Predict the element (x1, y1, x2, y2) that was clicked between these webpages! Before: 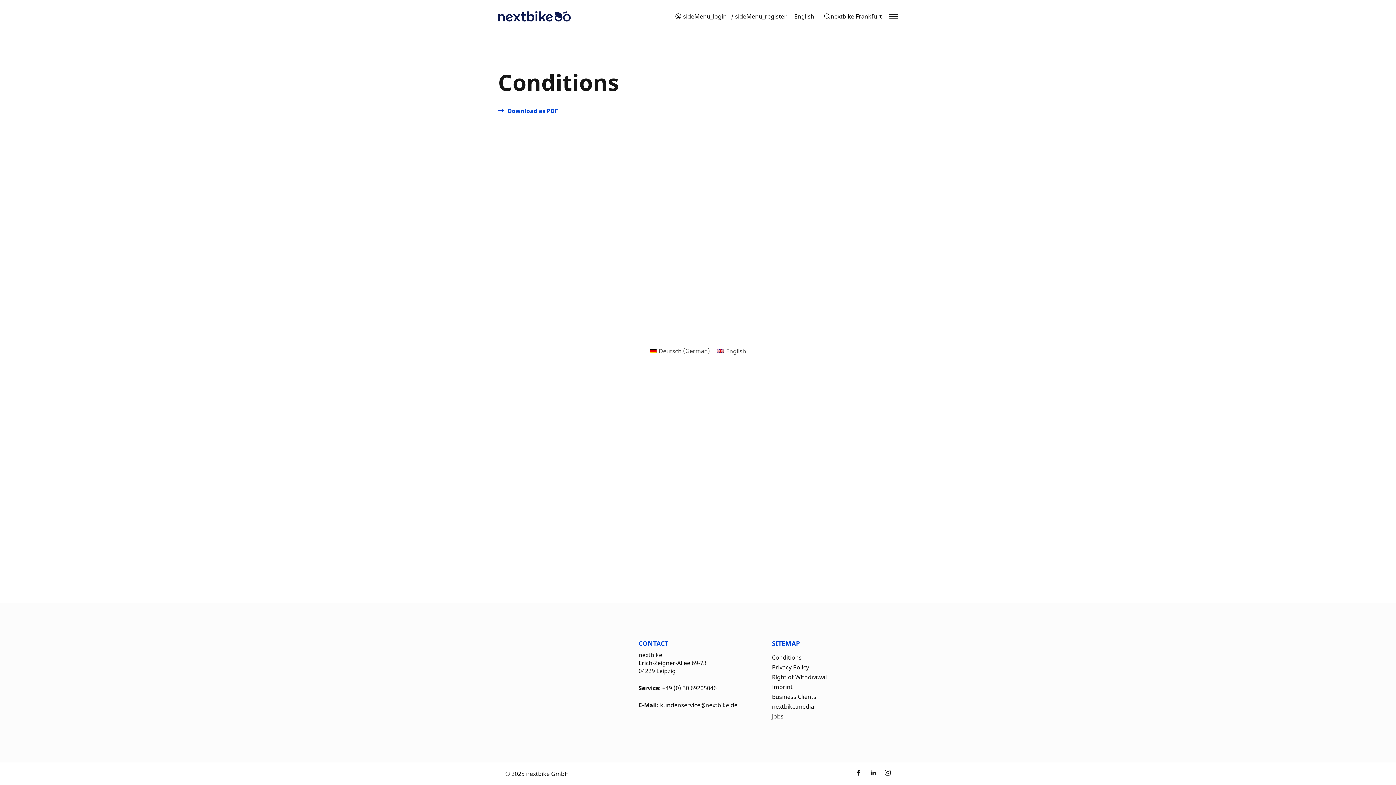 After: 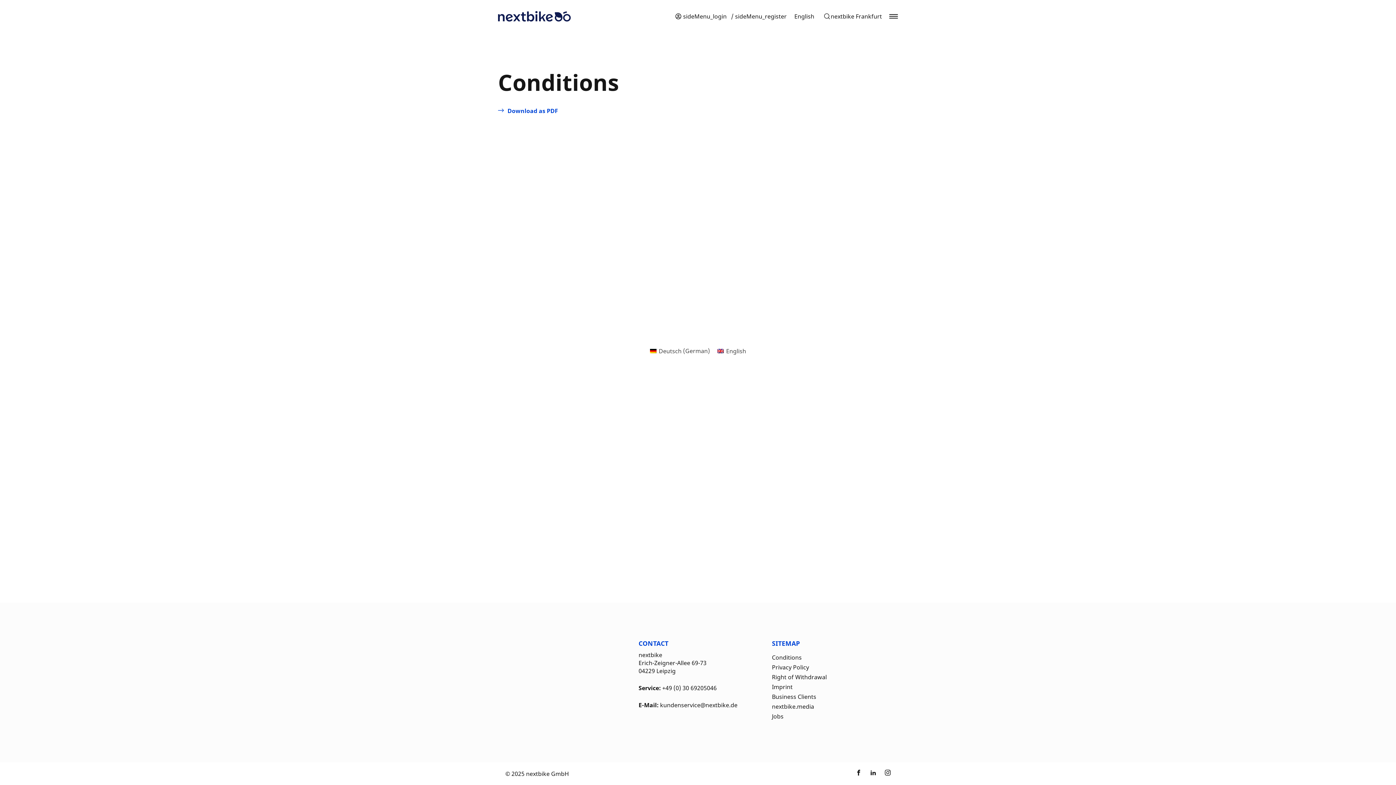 Action: label: Conditions bbox: (772, 653, 801, 661)